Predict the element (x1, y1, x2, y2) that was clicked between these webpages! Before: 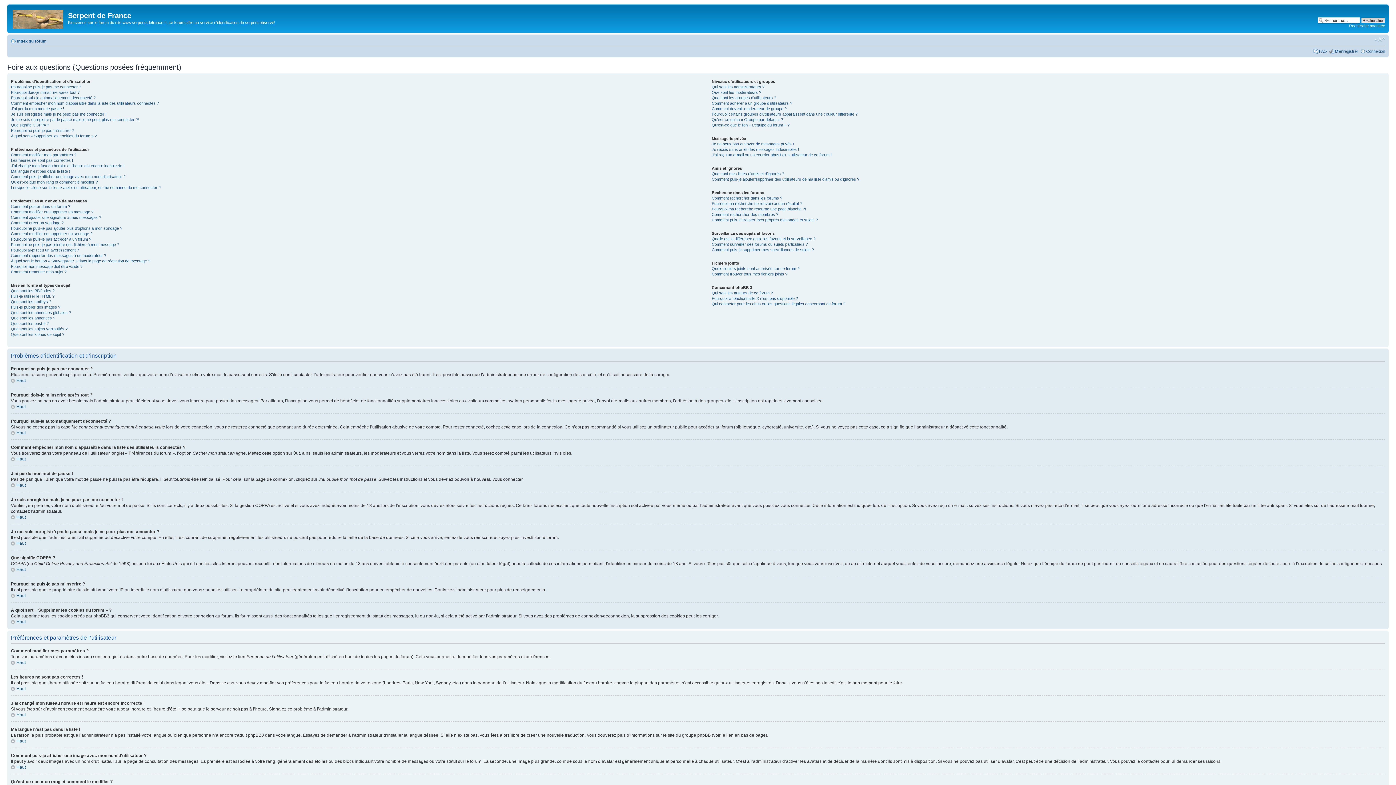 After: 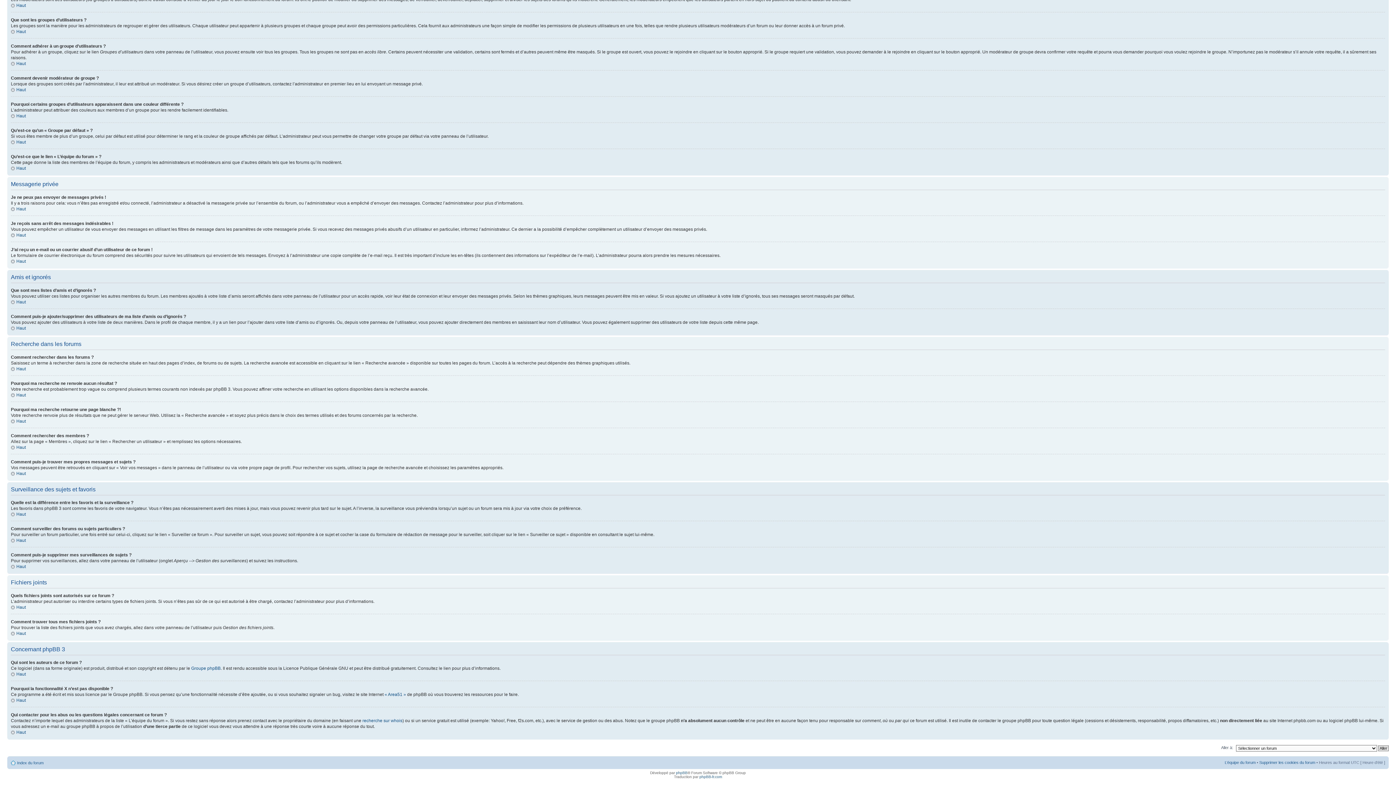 Action: label: Quelle est la différence entre les favoris et la surveillance ? bbox: (711, 236, 815, 240)